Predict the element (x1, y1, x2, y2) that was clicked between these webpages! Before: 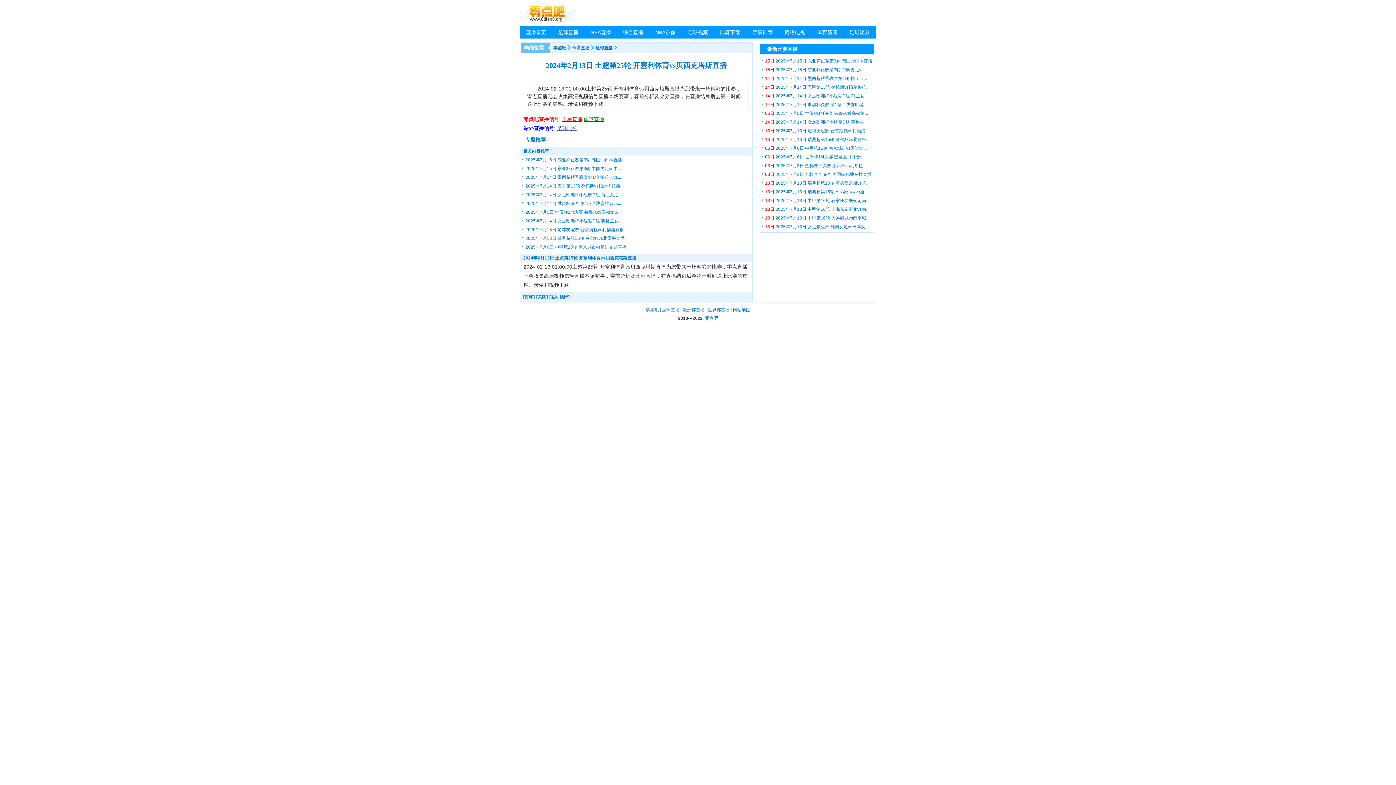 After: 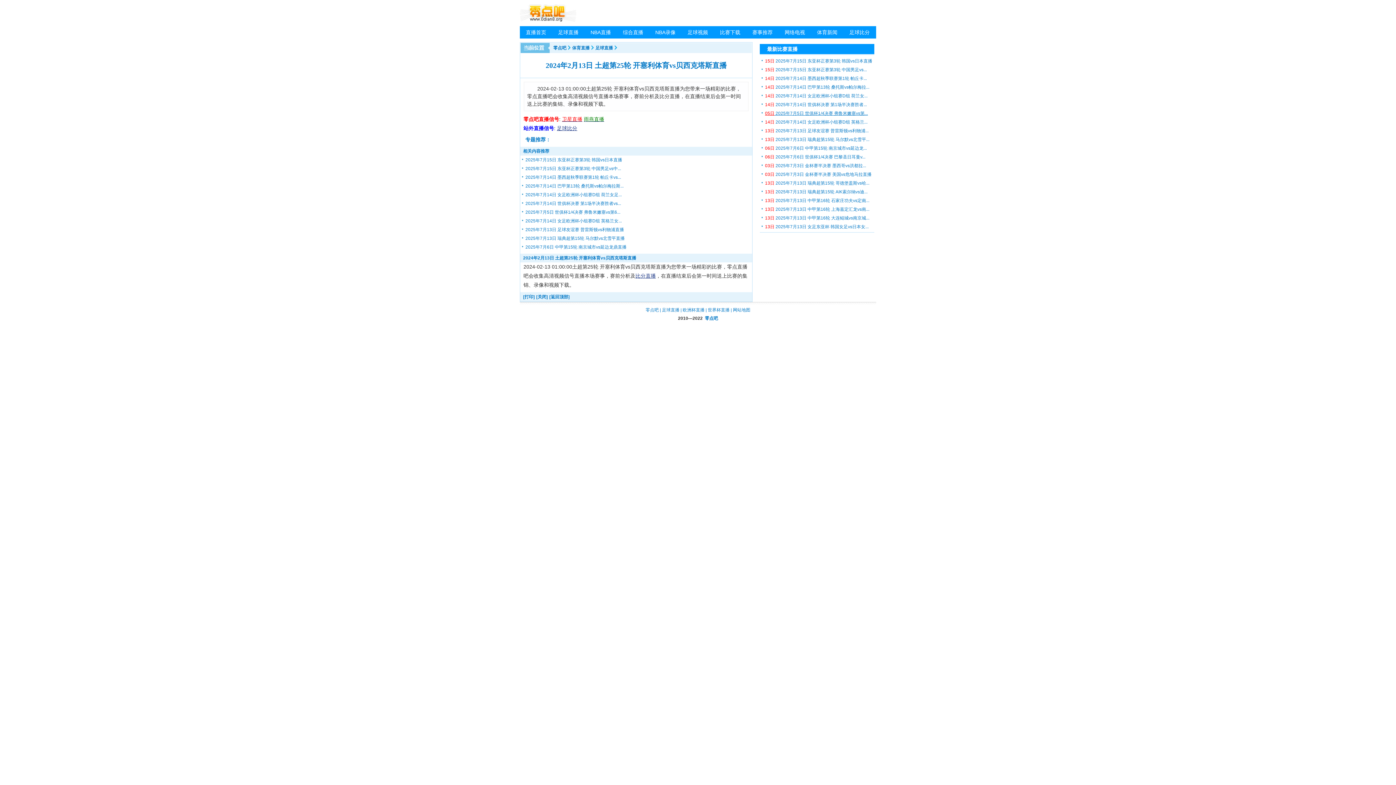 Action: label: 05日 2025年7月5日 世俱杯1/4决赛 弗鲁米嫩塞vs第... bbox: (765, 110, 868, 116)